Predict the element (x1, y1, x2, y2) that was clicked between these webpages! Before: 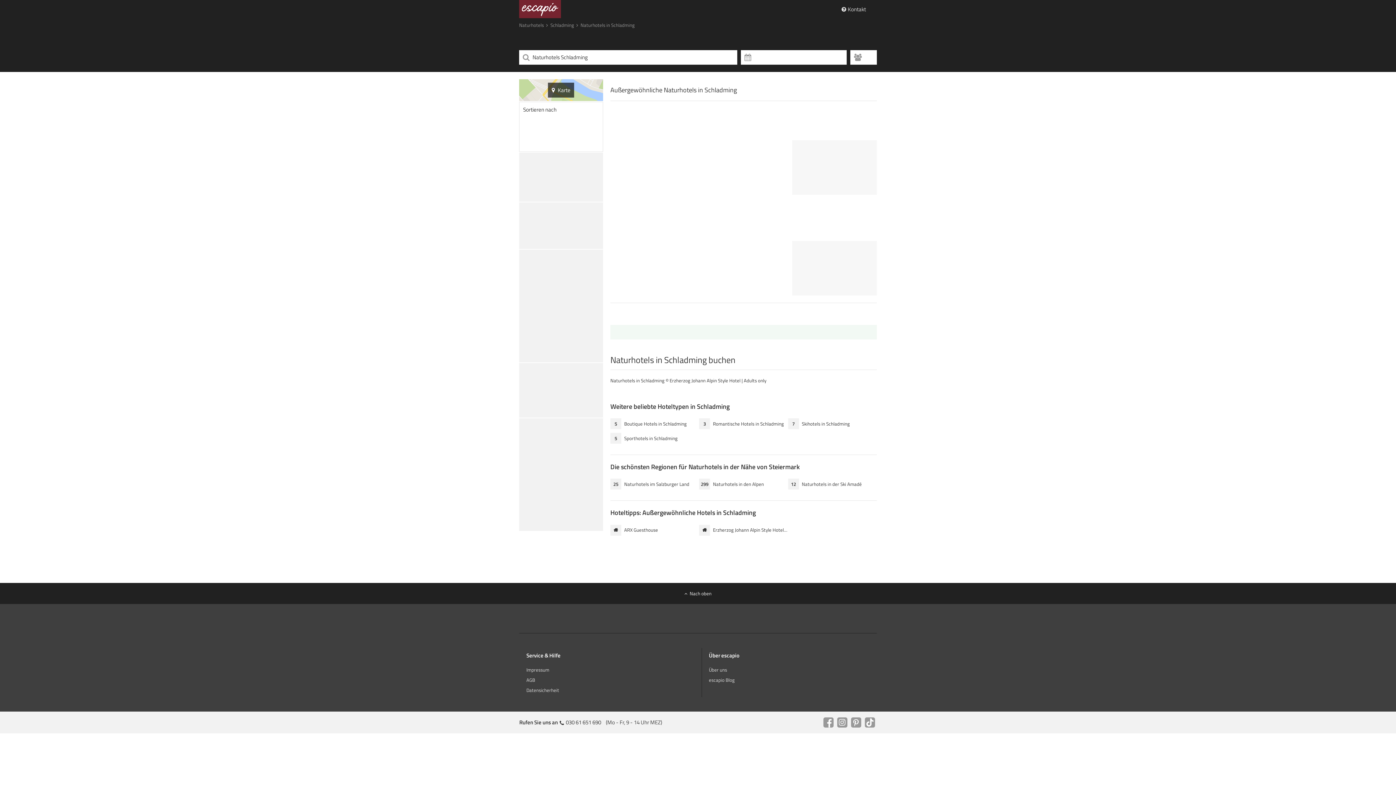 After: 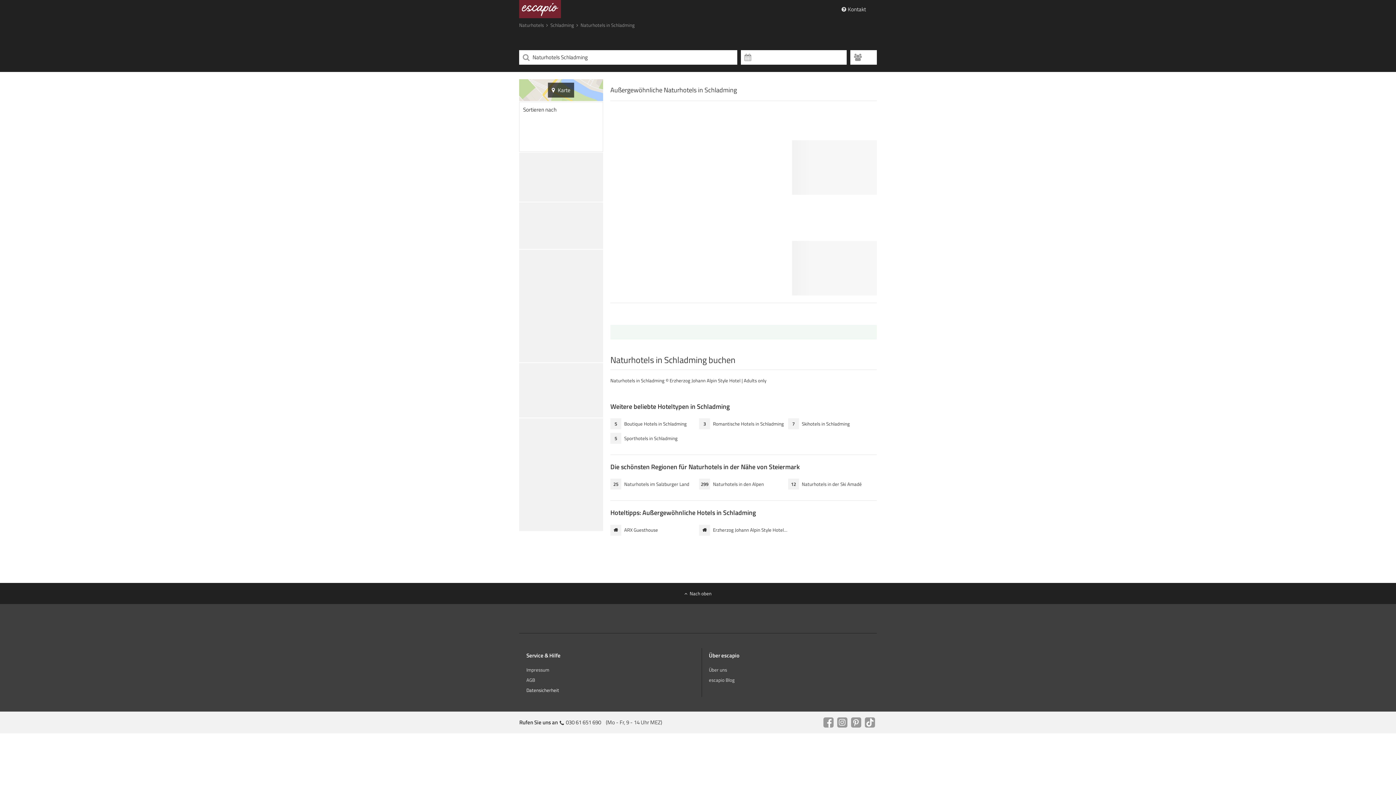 Action: bbox: (526, 687, 559, 694) label: Datensicherheit